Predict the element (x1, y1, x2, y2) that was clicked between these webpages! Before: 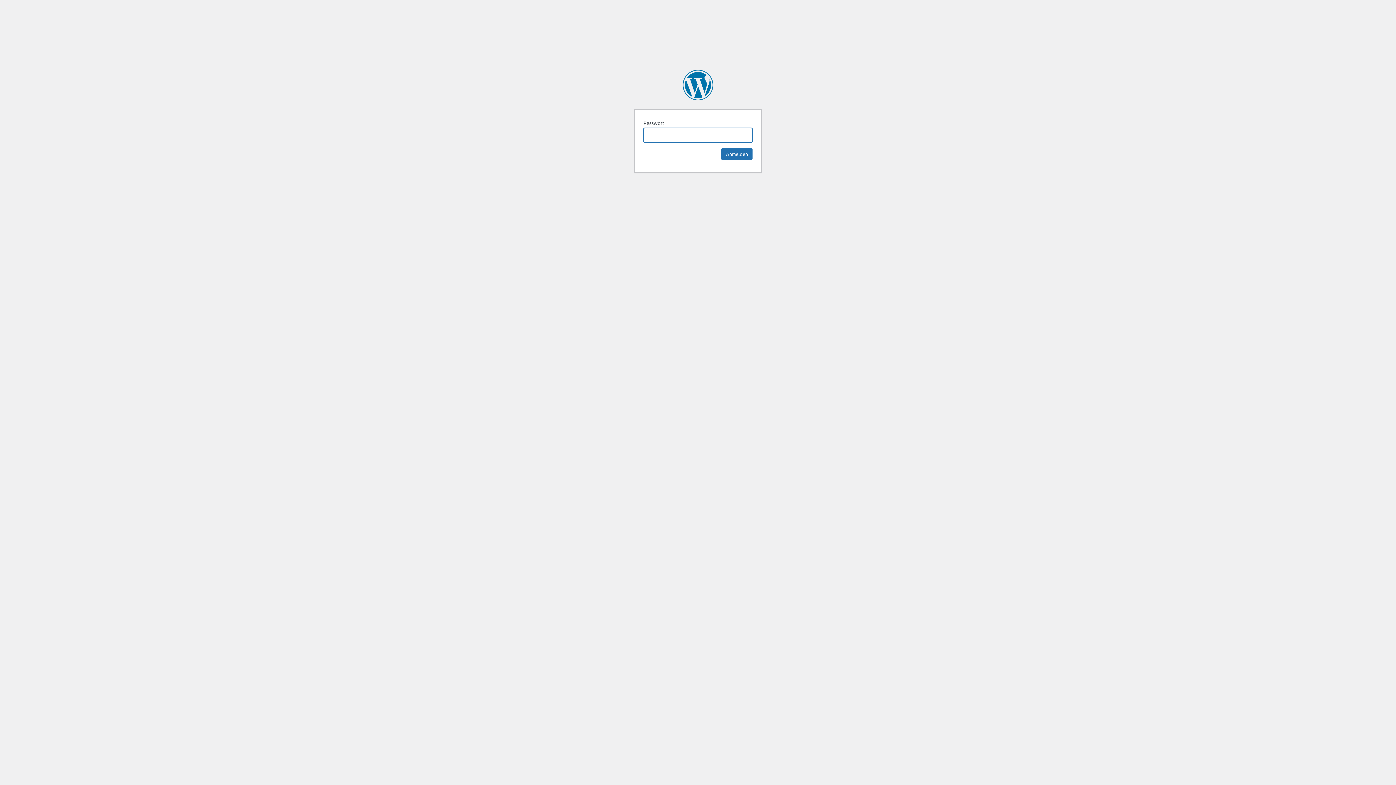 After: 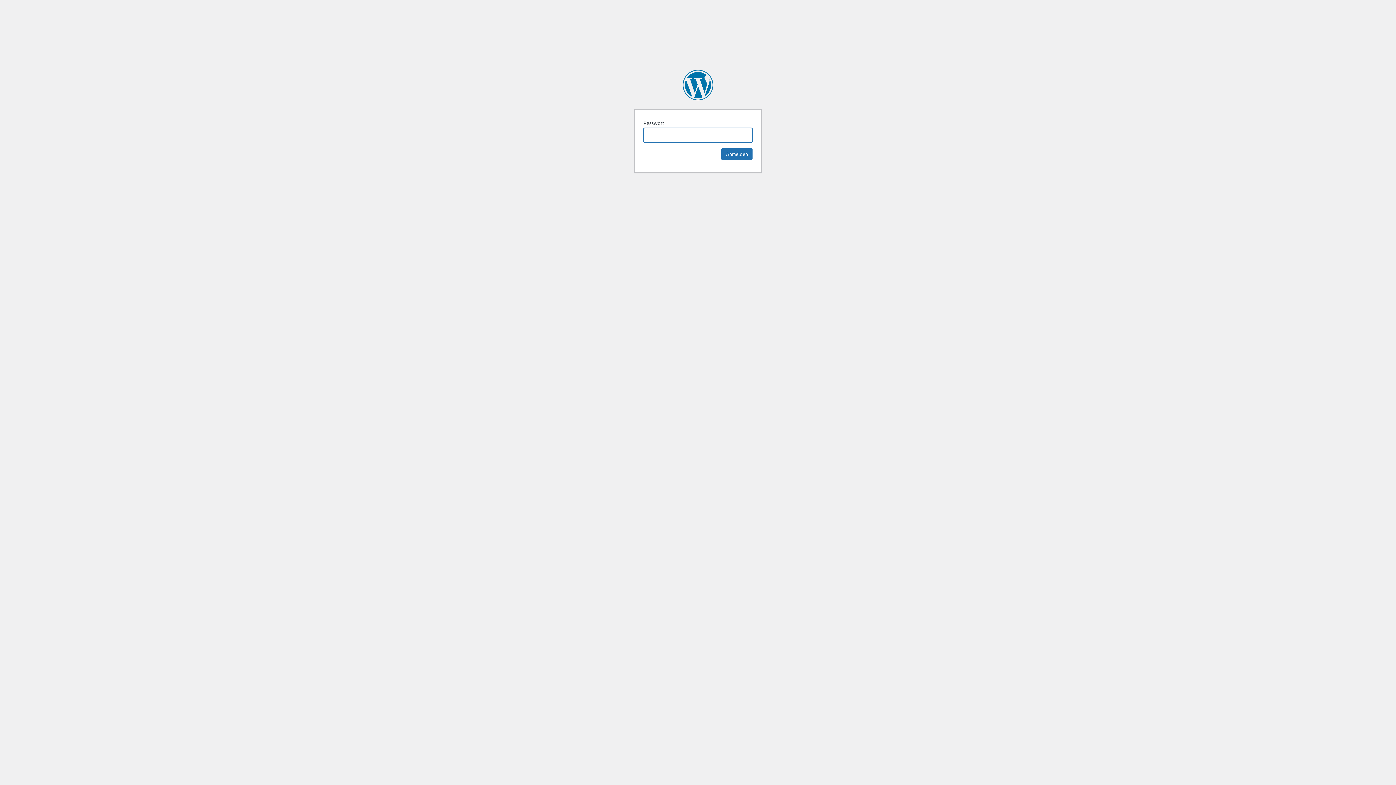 Action: bbox: (682, 69, 713, 100) label: Hotel Schwarzer Adler Wiesenbronn